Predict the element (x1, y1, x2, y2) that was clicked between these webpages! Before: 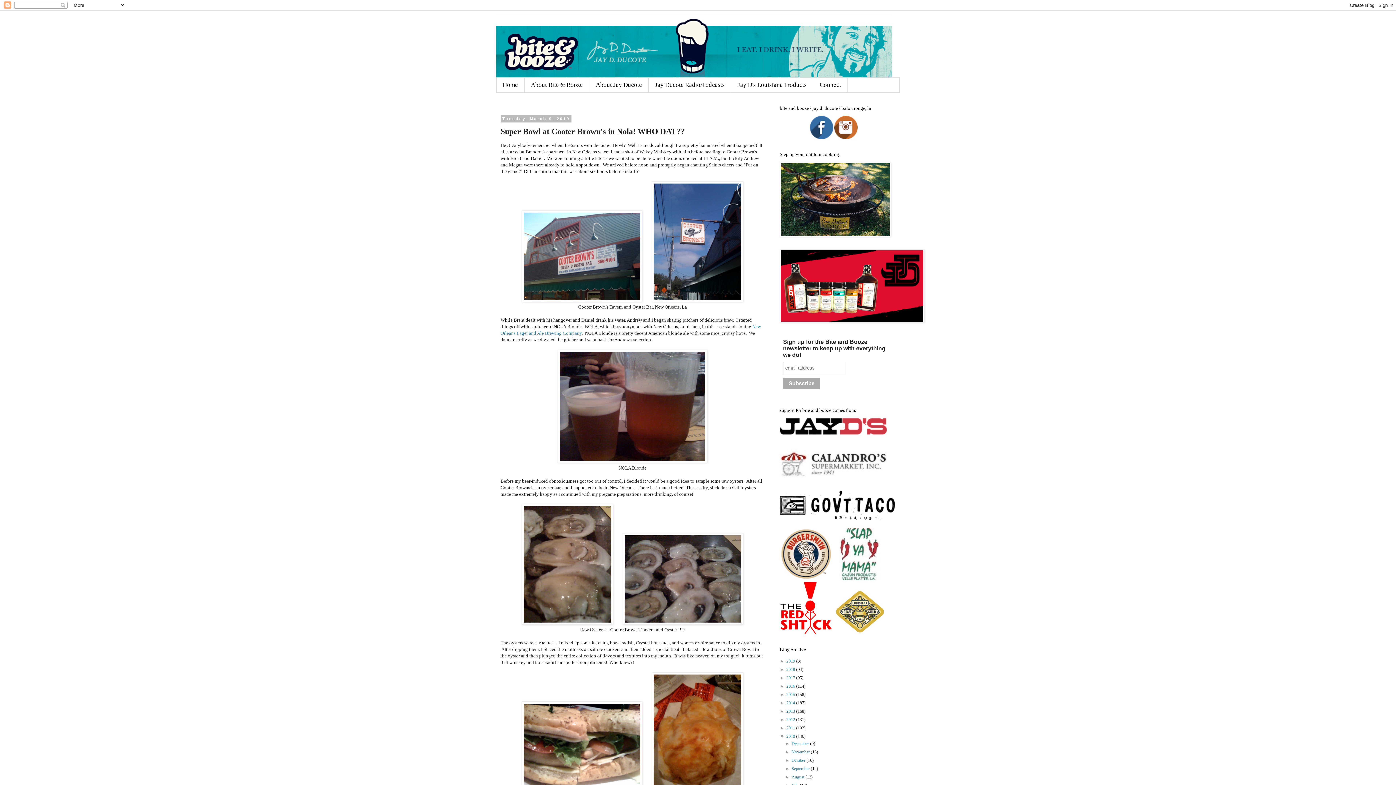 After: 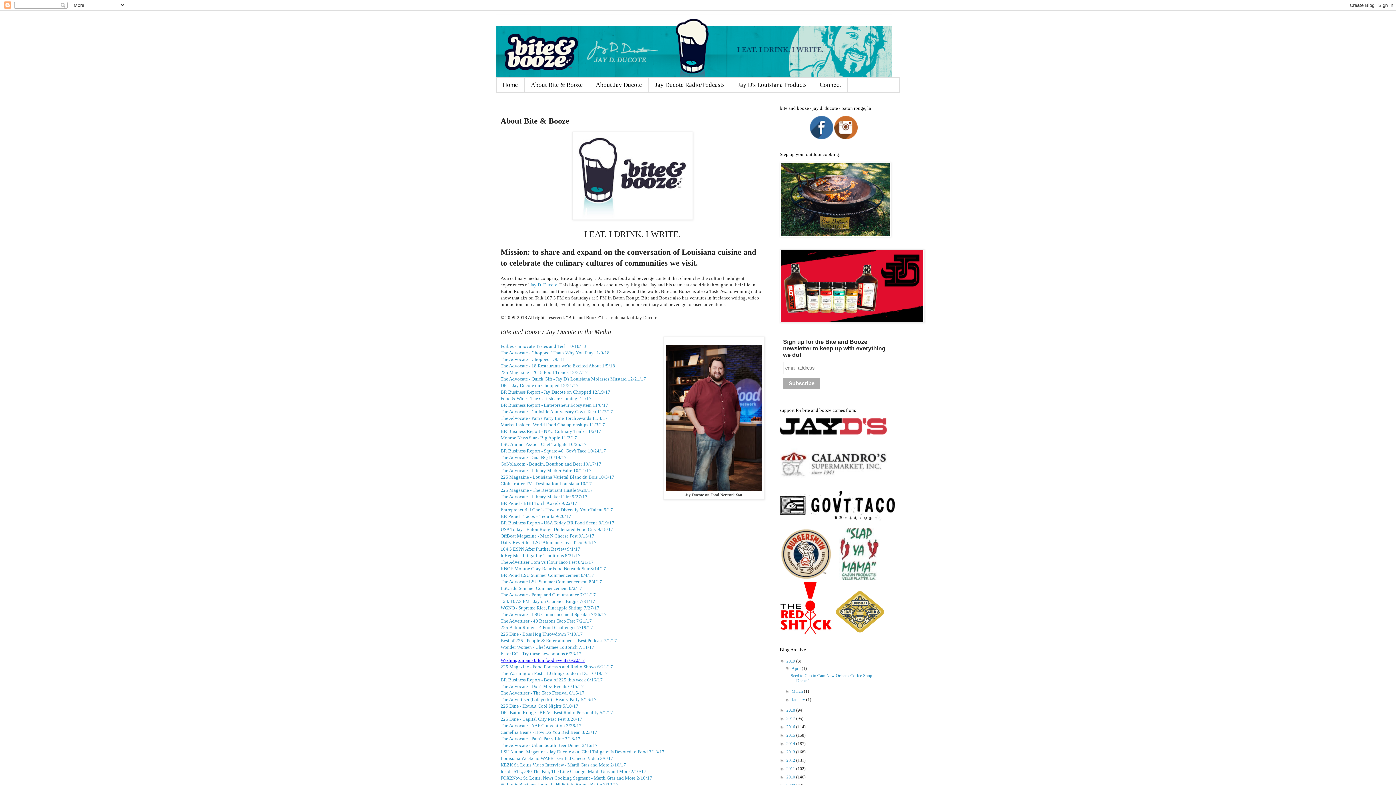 Action: bbox: (524, 77, 589, 92) label: About Bite & Booze